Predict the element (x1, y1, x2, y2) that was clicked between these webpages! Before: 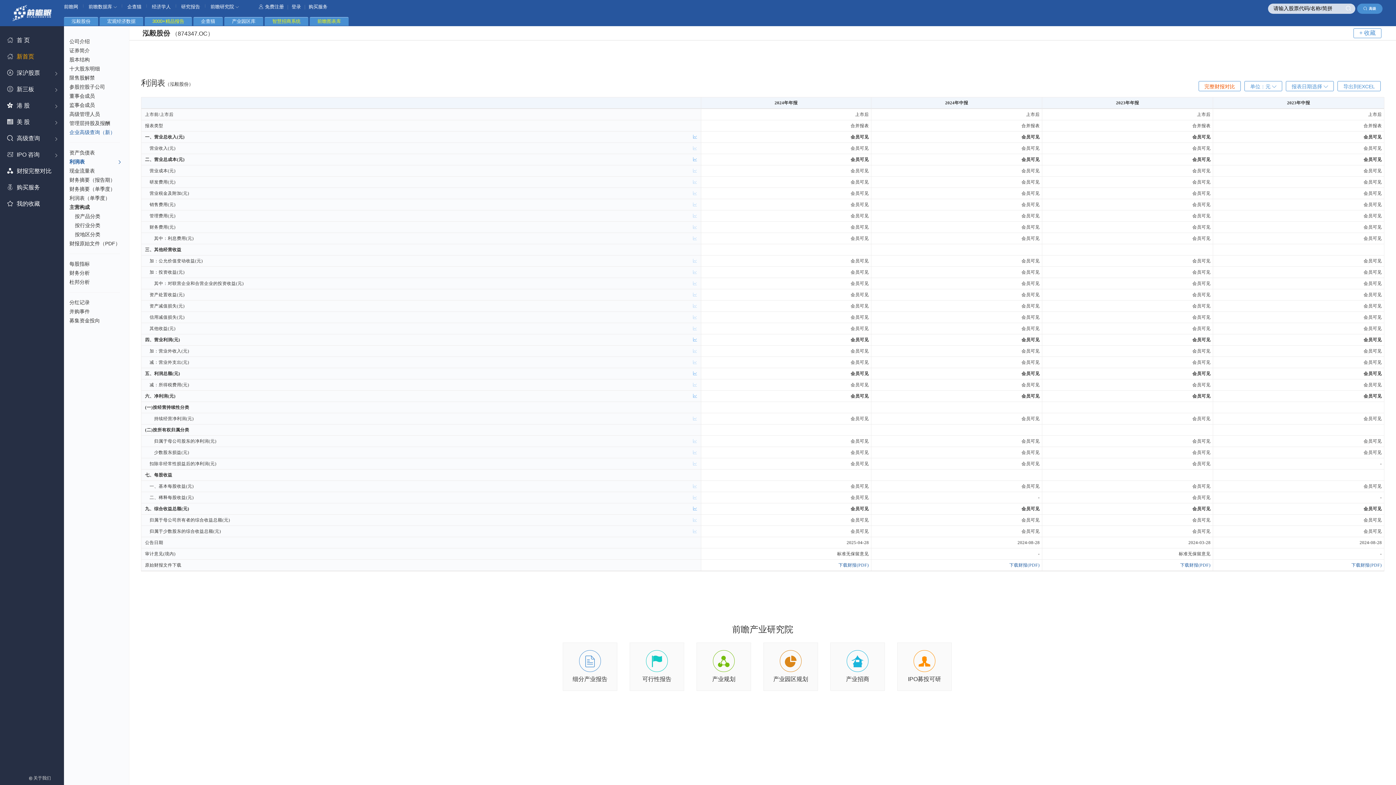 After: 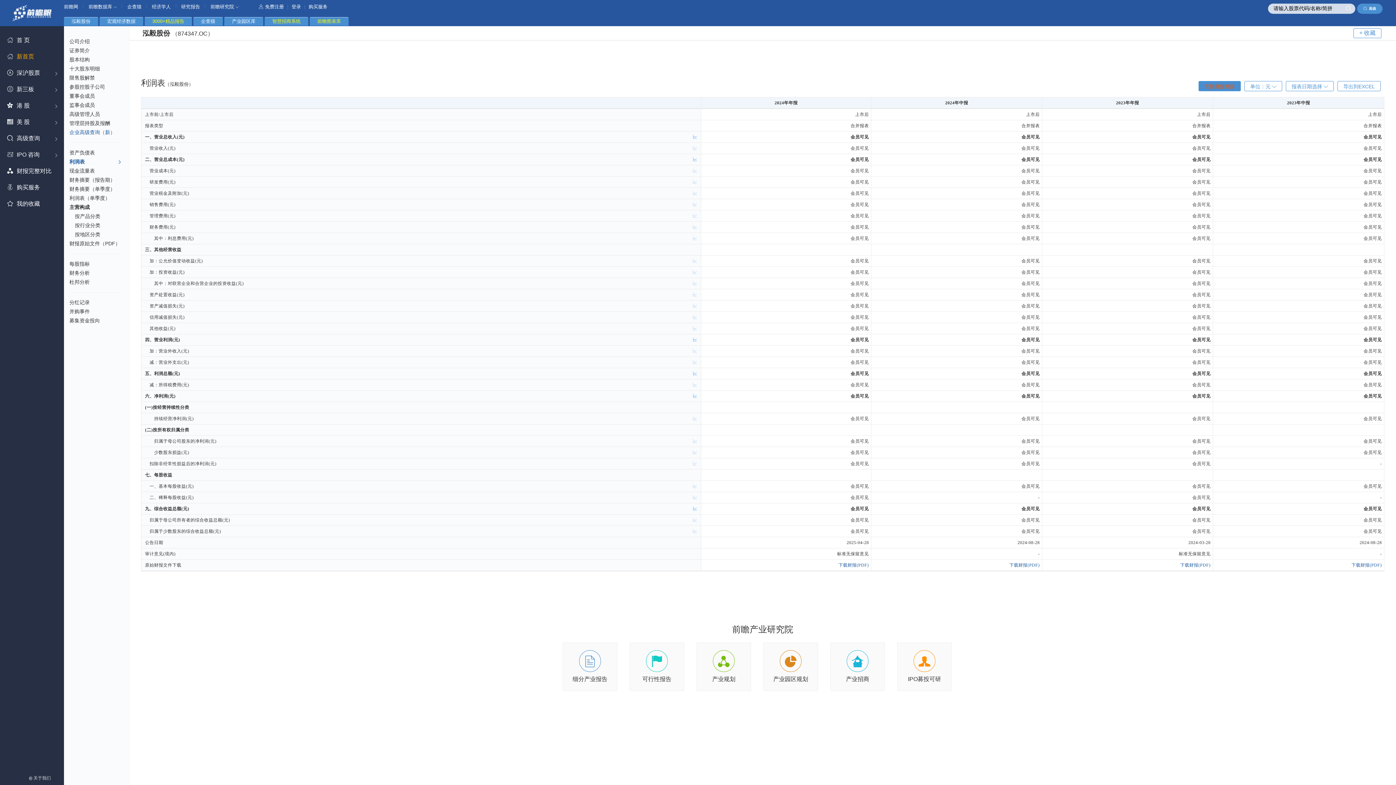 Action: bbox: (1198, 81, 1241, 91) label: 完整财报对比